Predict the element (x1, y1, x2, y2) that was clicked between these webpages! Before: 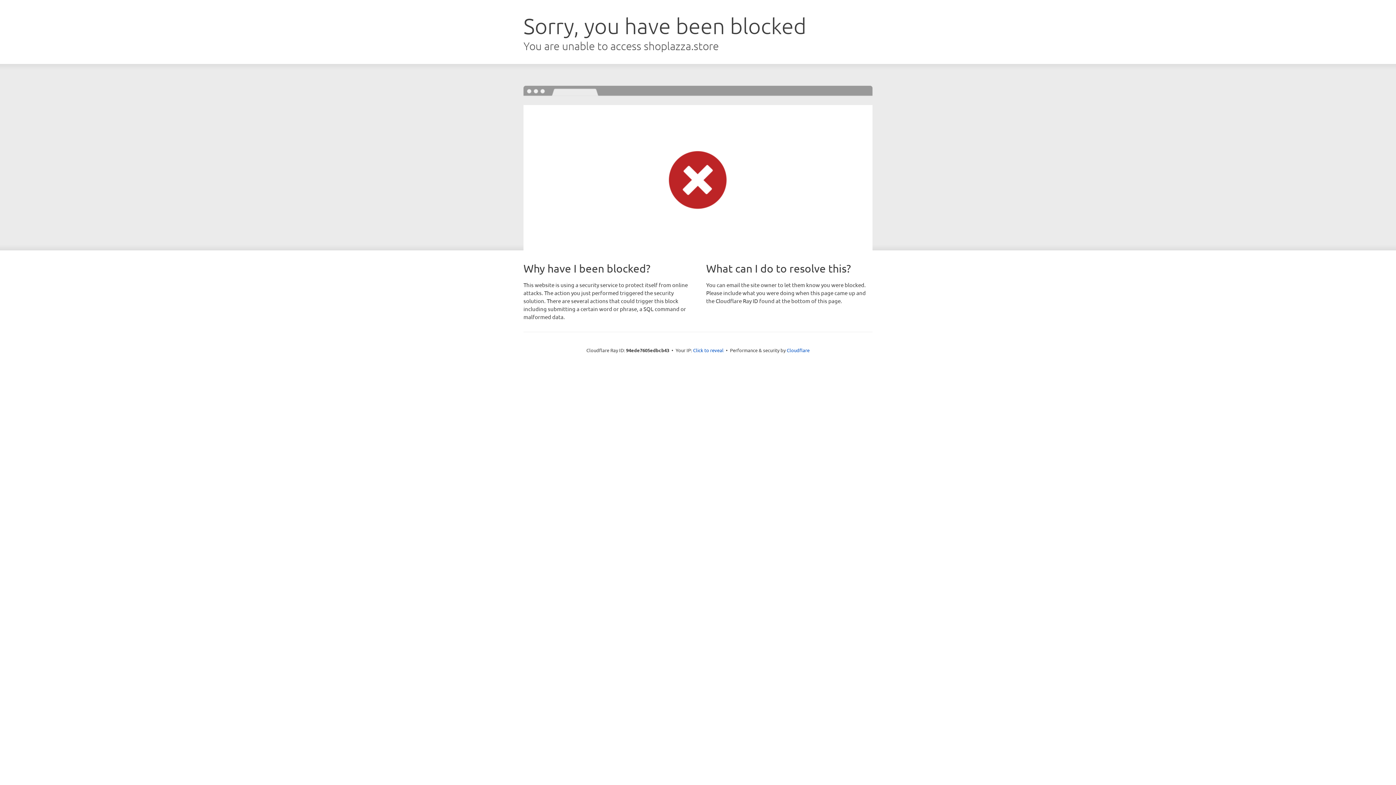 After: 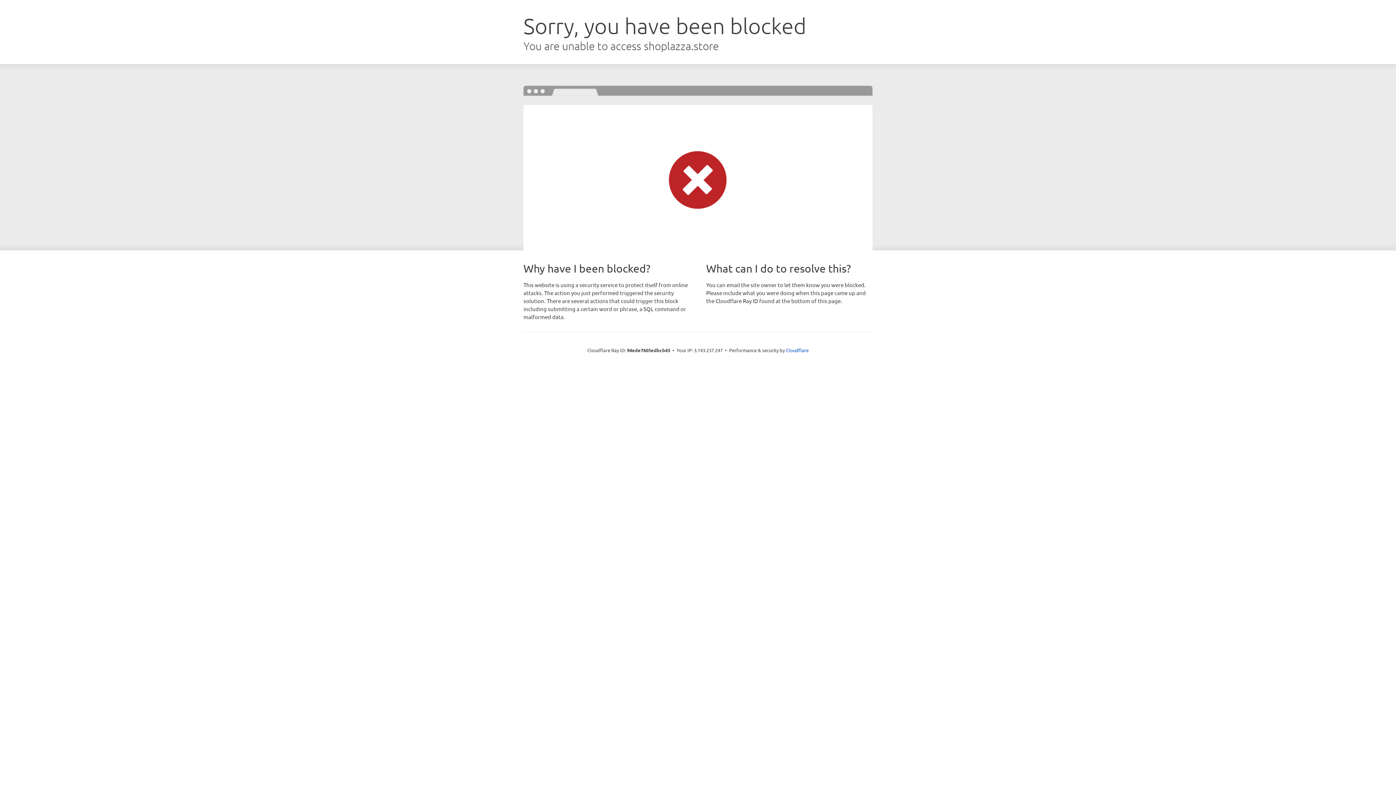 Action: label: Click to reveal bbox: (693, 346, 723, 353)